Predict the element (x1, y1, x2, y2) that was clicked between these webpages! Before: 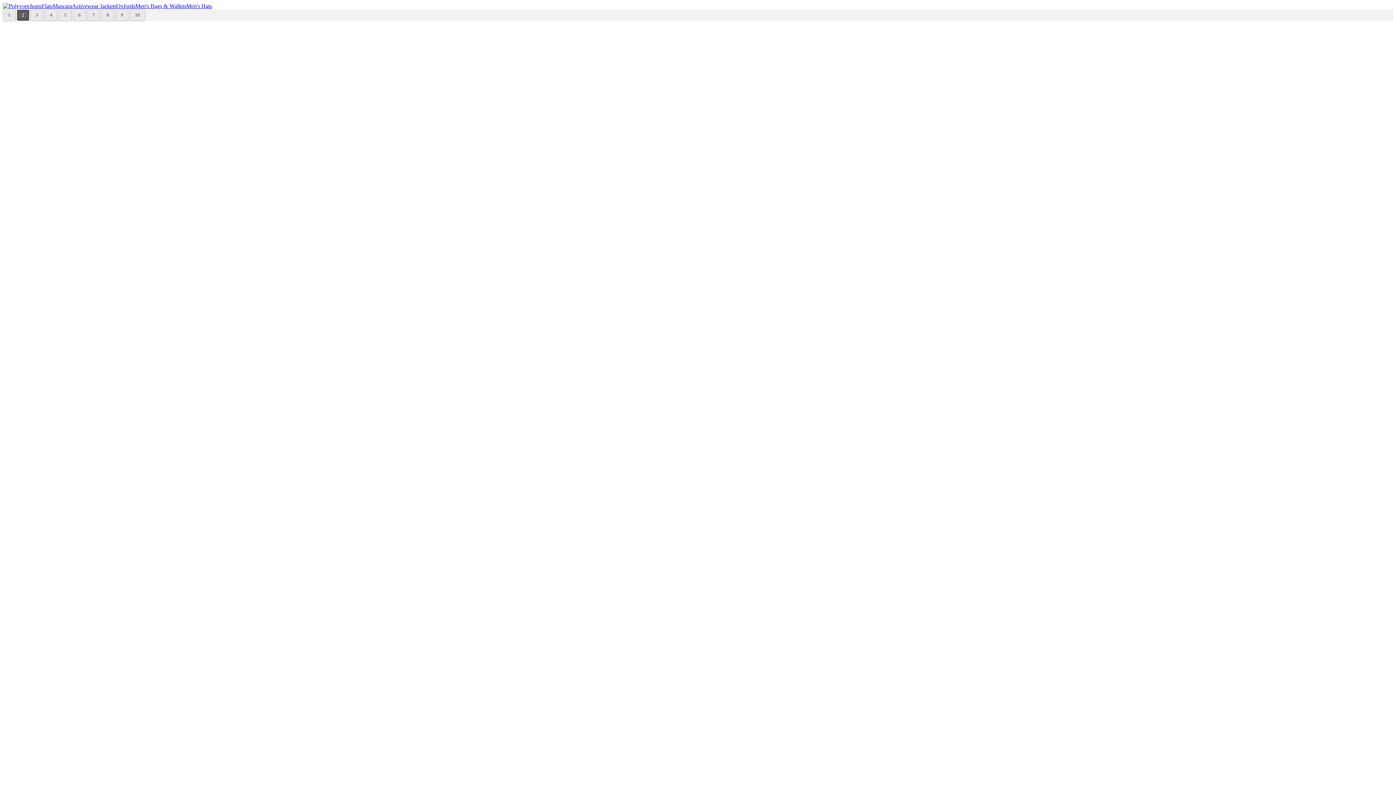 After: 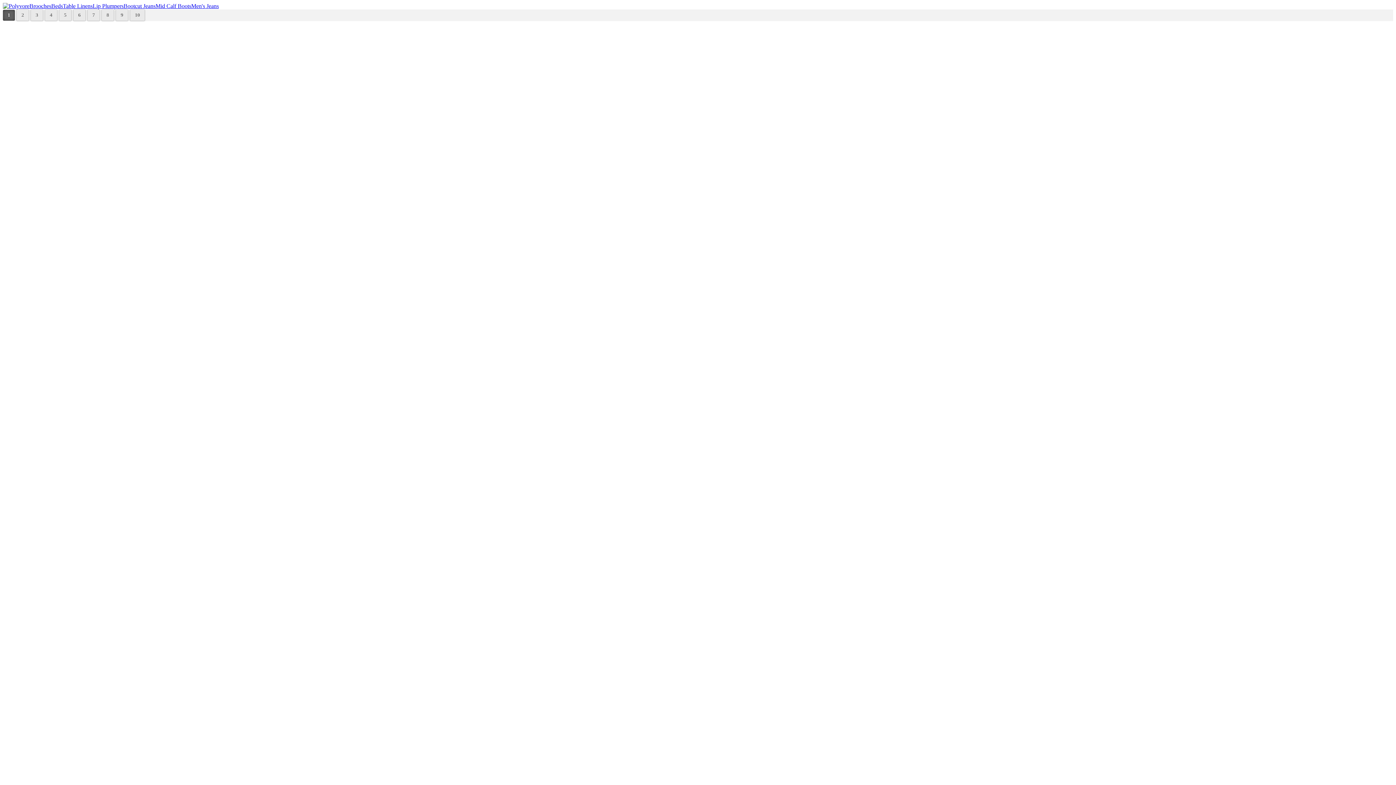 Action: bbox: (135, 2, 186, 9) label: Men's Bags & Wallets